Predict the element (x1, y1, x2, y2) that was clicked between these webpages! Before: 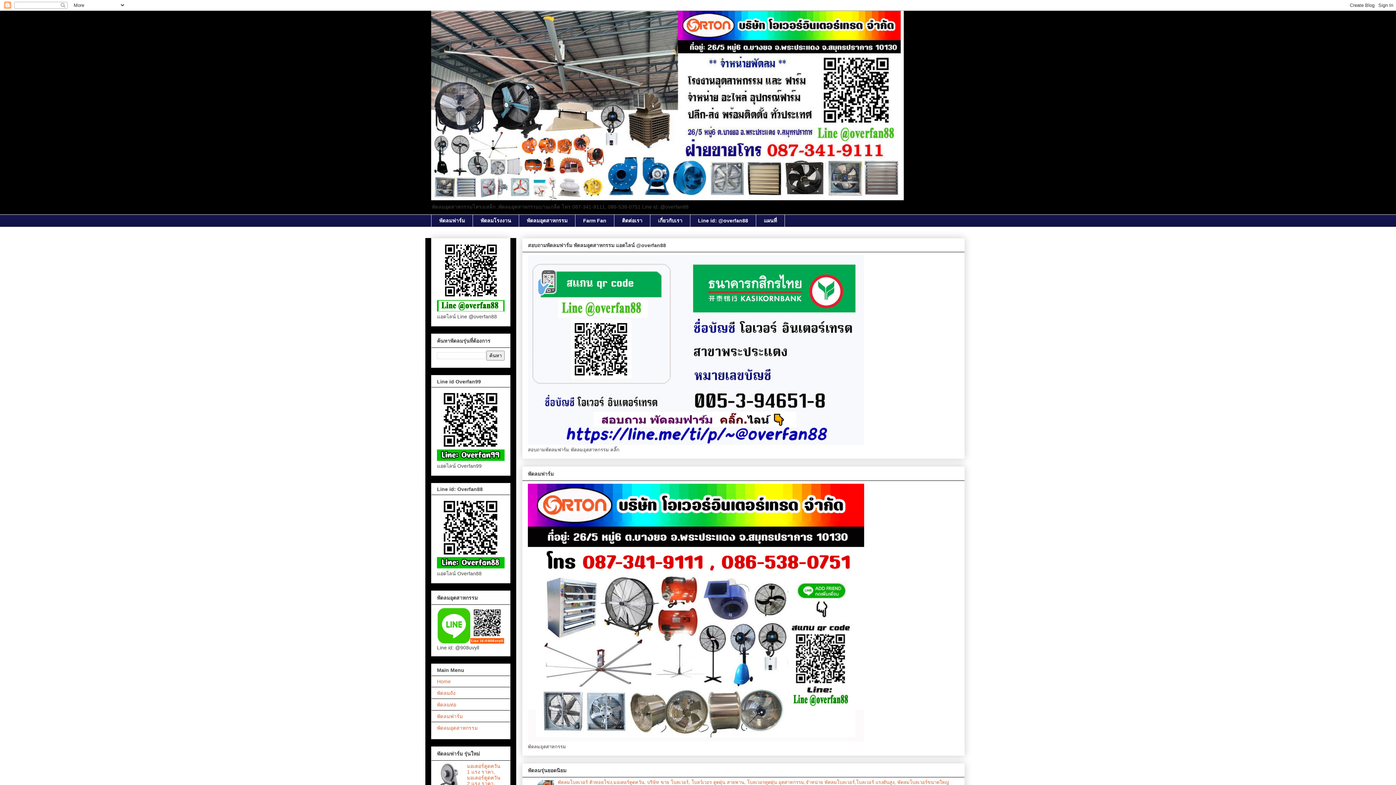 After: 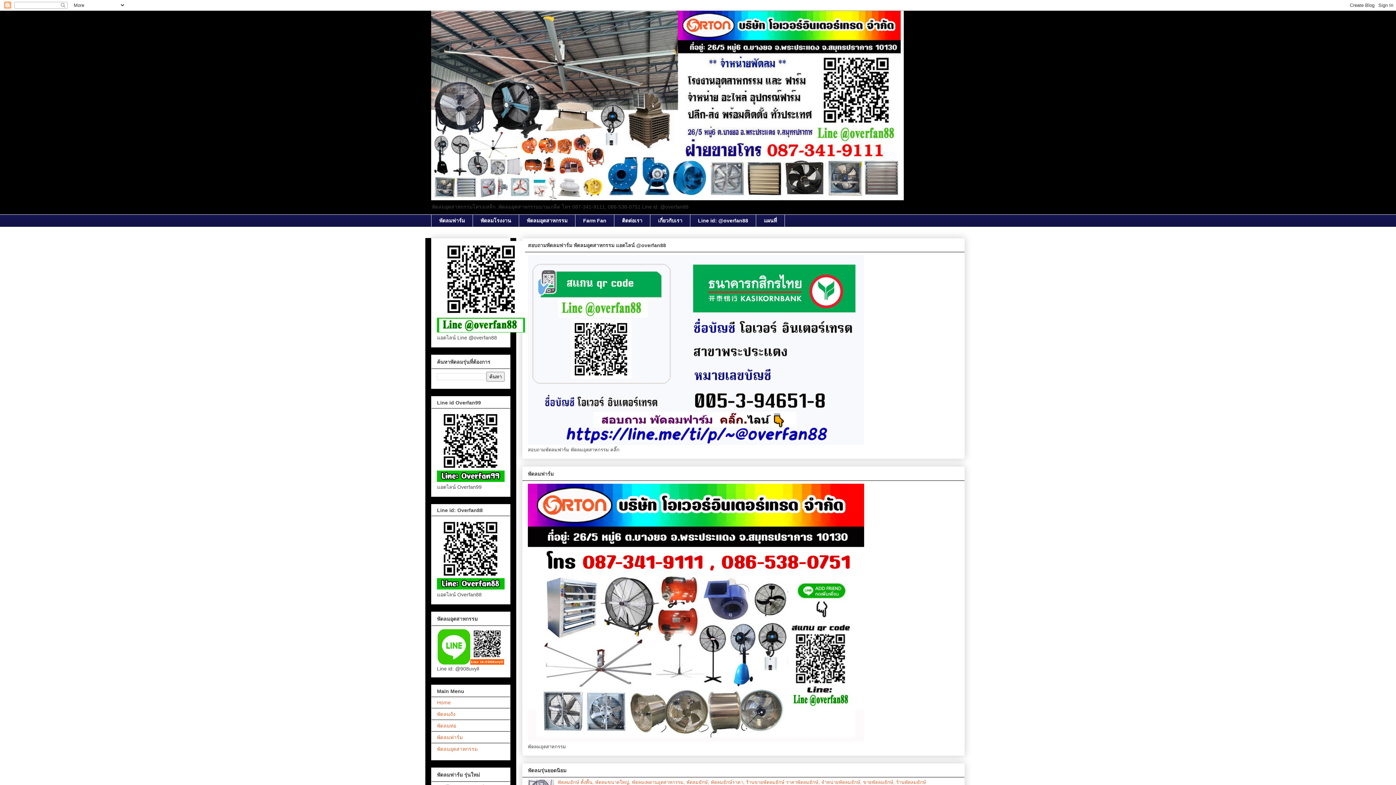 Action: label: พัดลมท่อ bbox: (437, 702, 456, 707)